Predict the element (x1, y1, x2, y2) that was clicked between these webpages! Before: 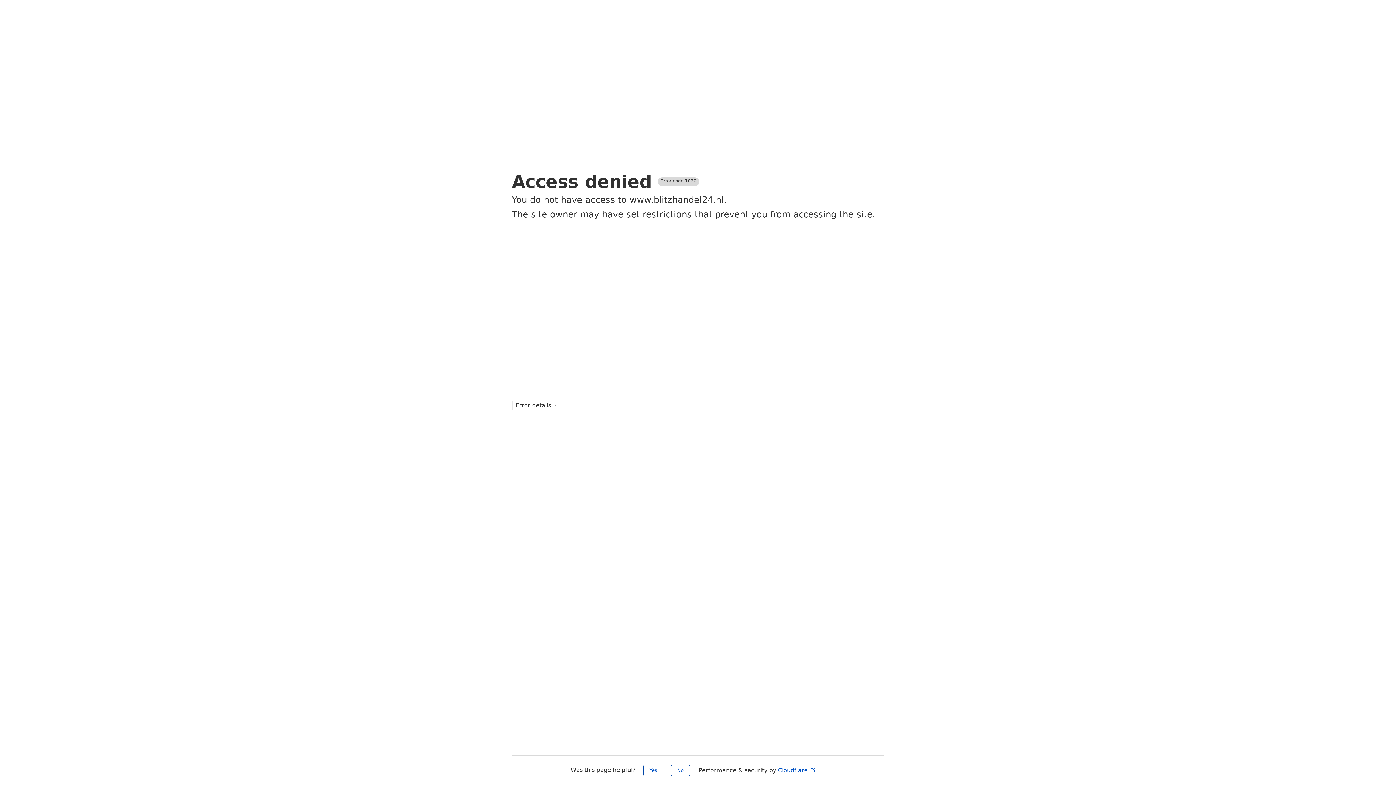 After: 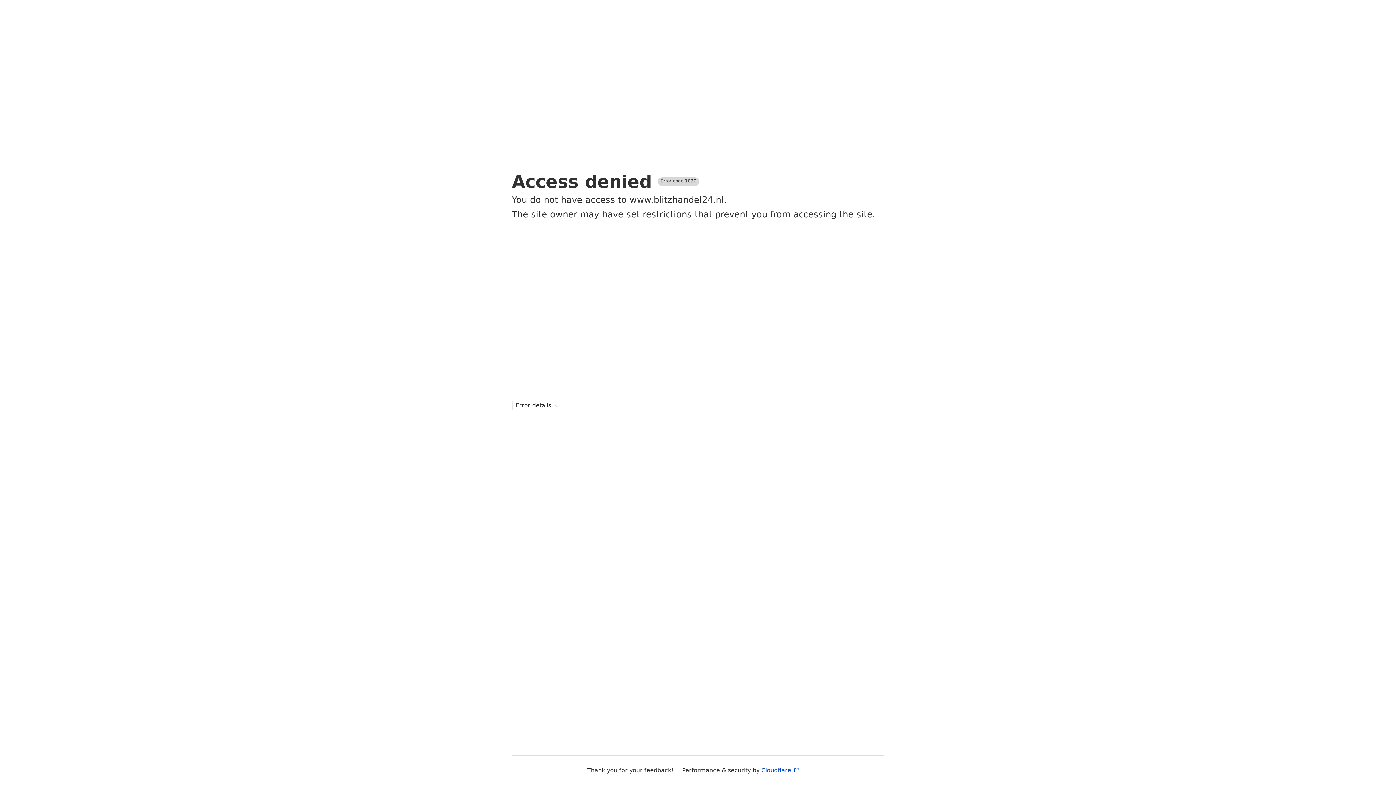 Action: bbox: (671, 765, 690, 776) label: No